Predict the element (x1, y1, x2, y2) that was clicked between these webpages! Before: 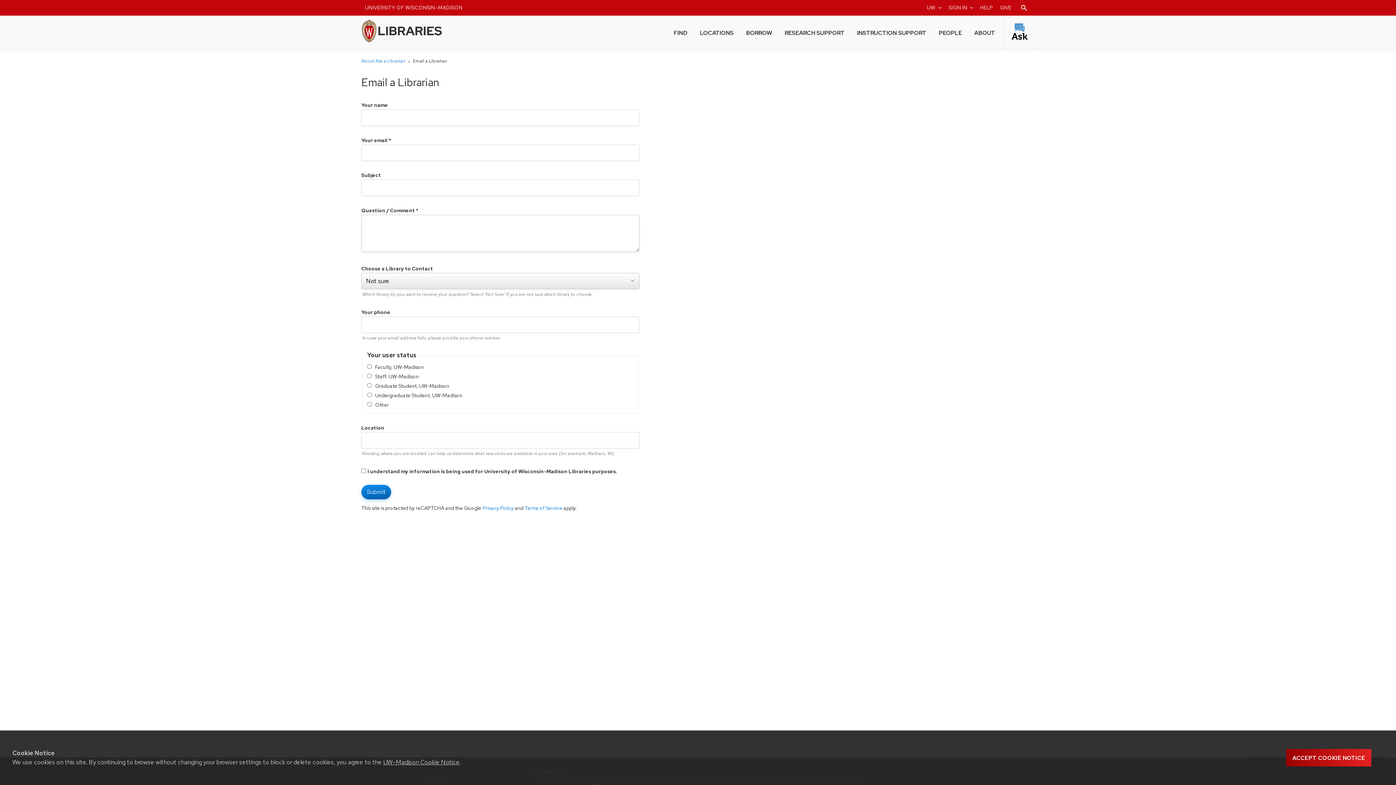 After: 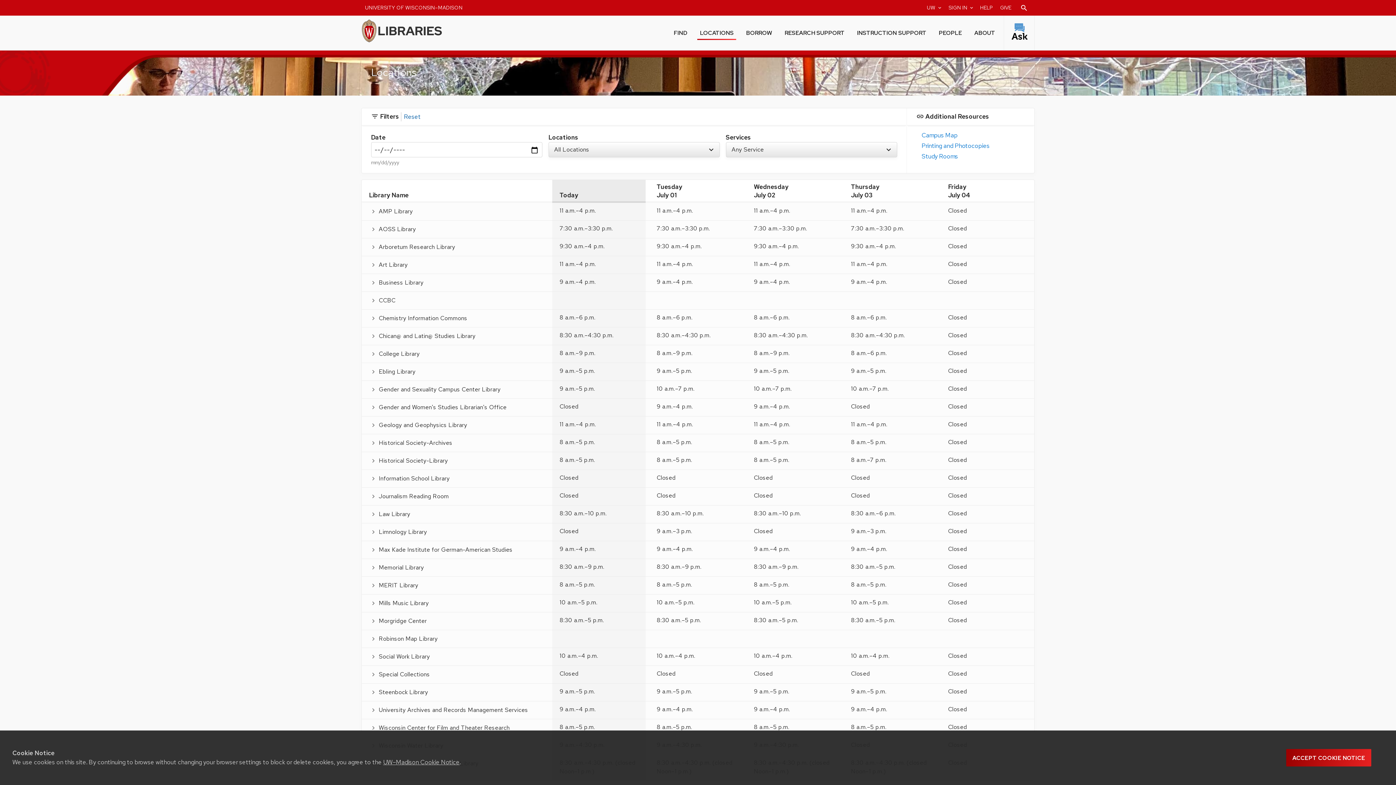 Action: label: LOCATIONS bbox: (697, 24, 736, 40)